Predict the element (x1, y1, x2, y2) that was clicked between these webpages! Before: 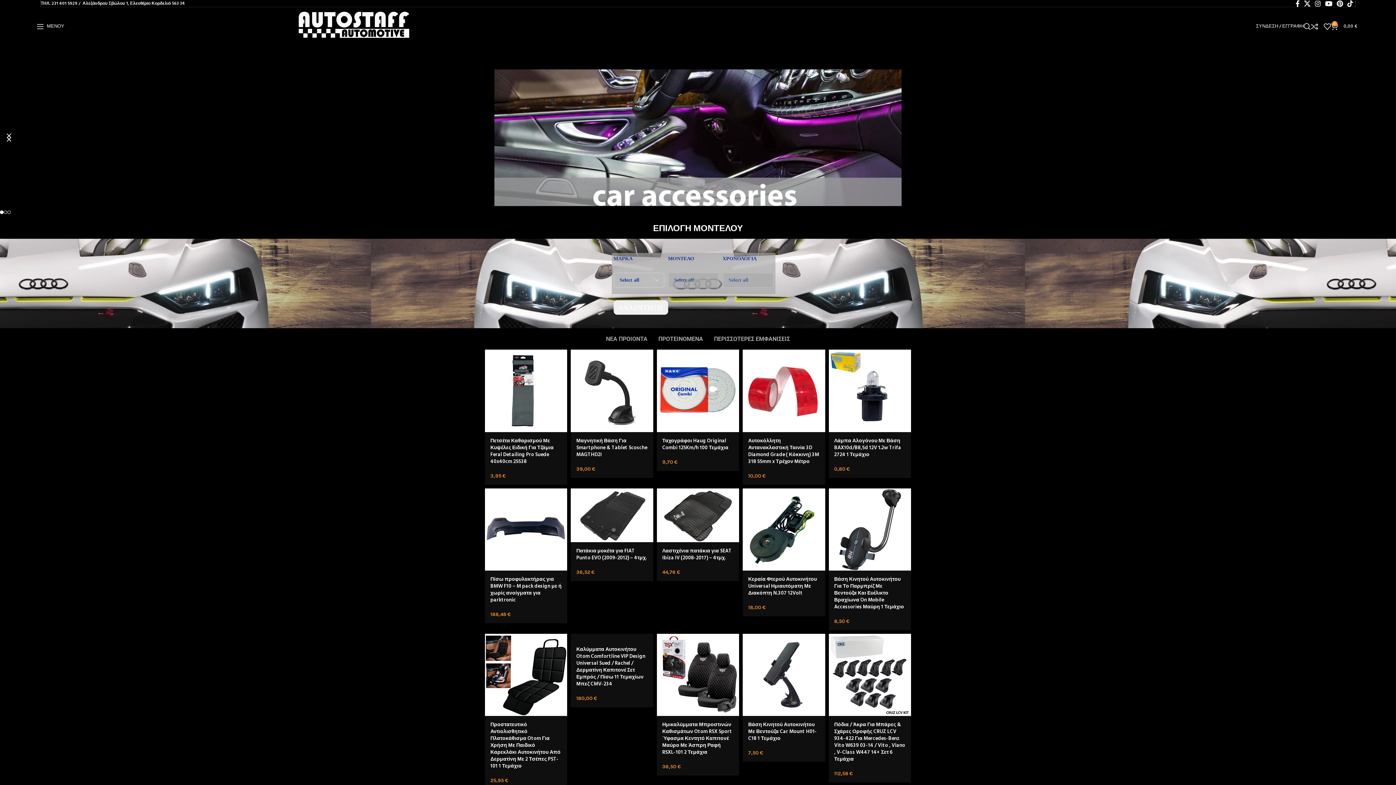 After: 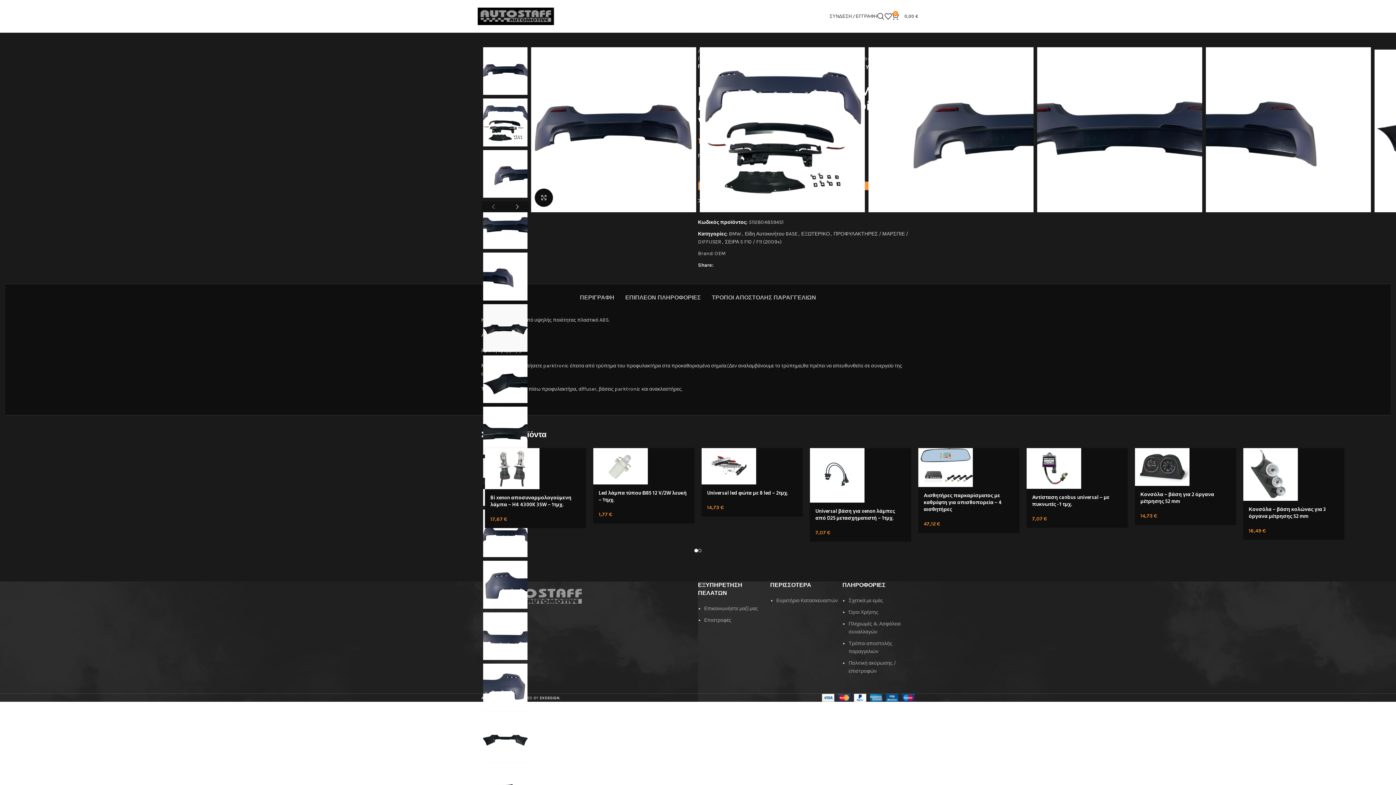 Action: label: Πίσω προφυλακτήρας για BMW F10 – M pack design με ή χωρίς ανοίγματα για parktronic bbox: (490, 575, 561, 604)